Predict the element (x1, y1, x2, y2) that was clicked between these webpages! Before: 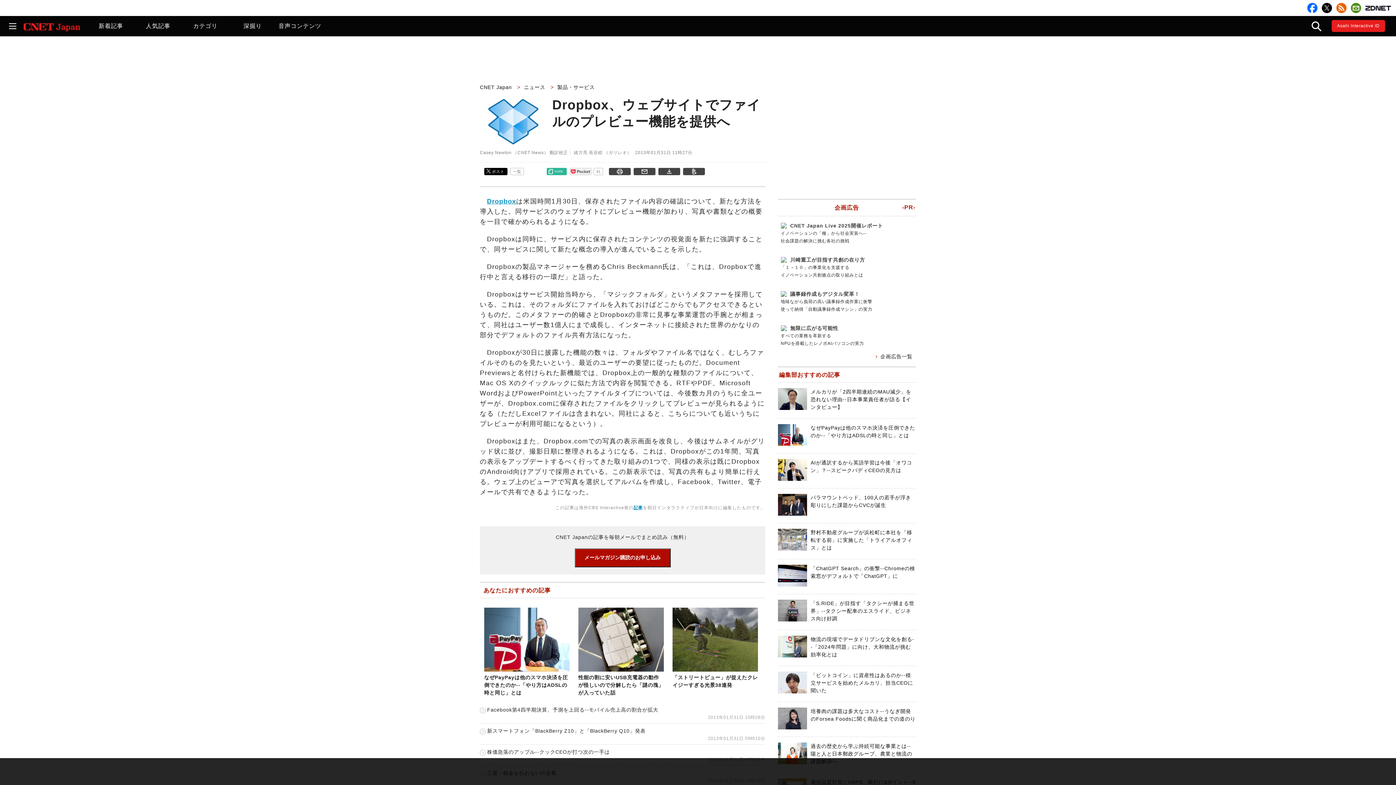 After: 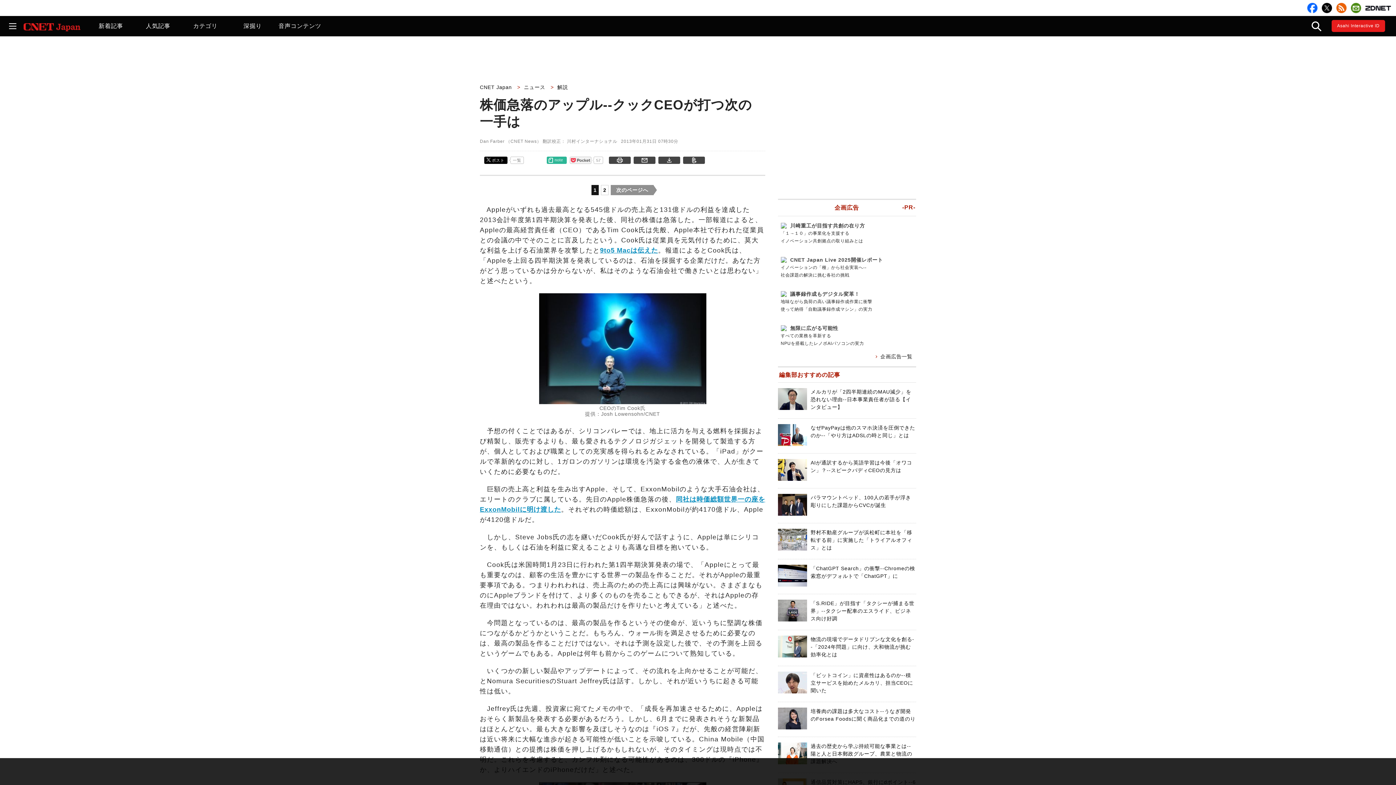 Action: label: 株価急落のアップル--クックCEOが打つ次の一手は bbox: (480, 749, 610, 755)